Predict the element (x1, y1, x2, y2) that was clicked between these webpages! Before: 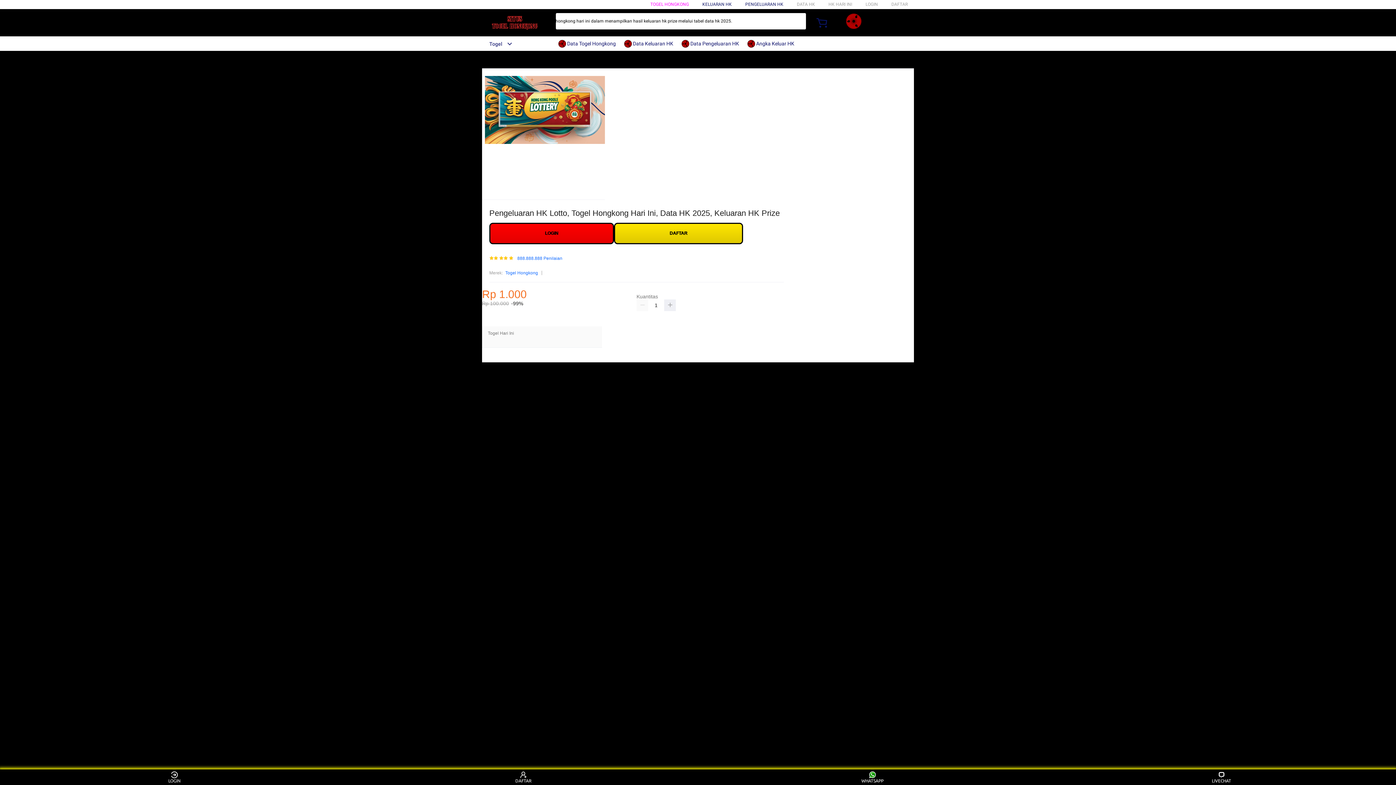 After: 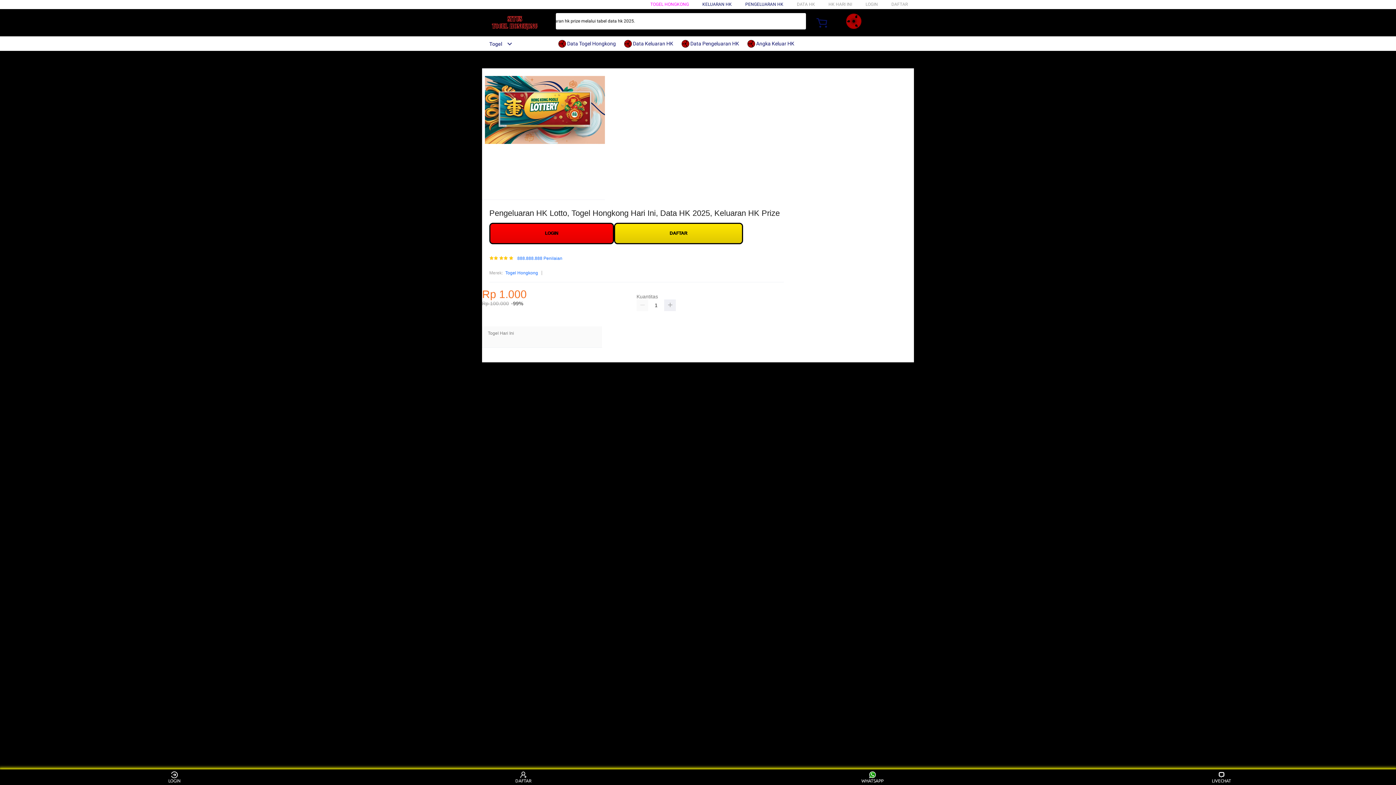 Action: bbox: (684, 36, 746, 50) label:  Data Pengeluaran HK